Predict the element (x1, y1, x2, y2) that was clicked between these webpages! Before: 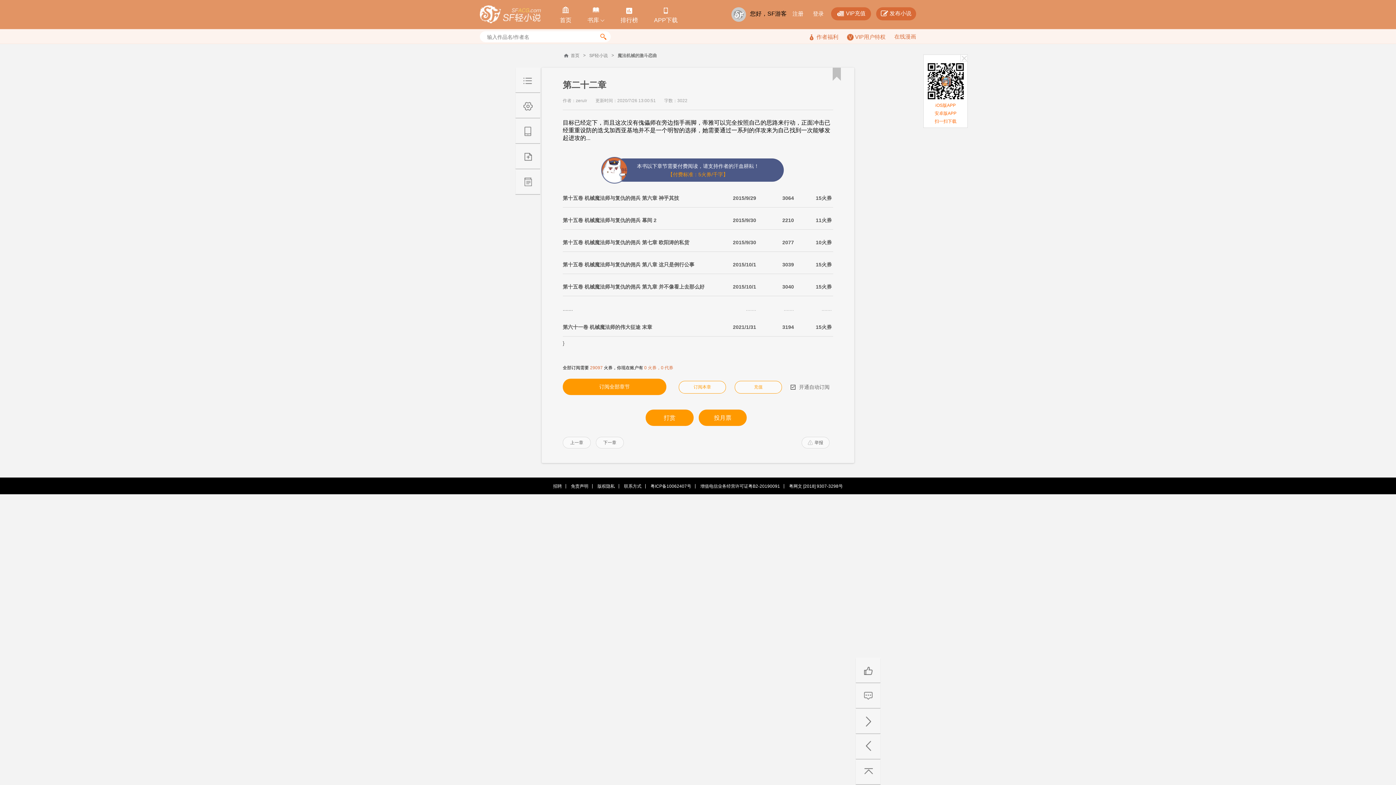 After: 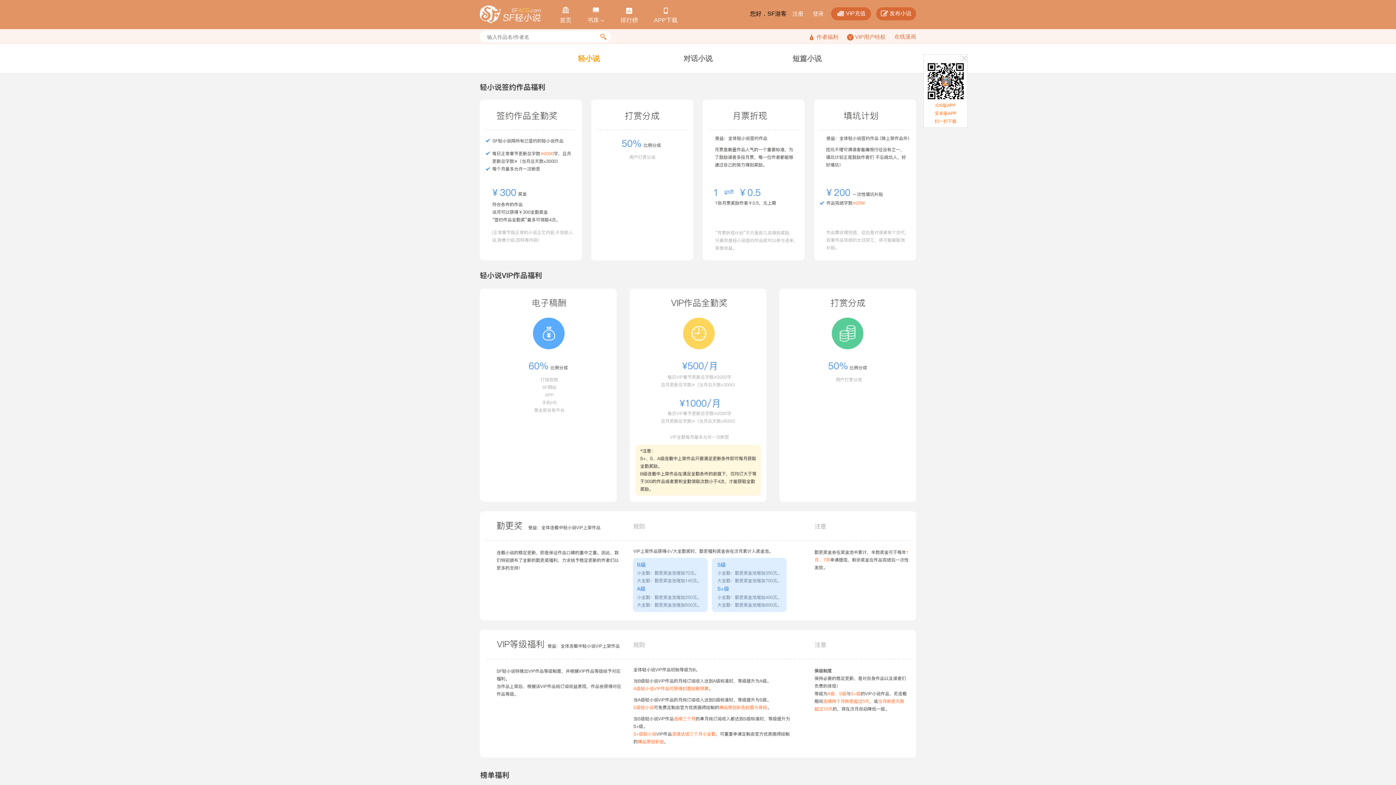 Action: bbox: (808, 33, 840, 39) label:  作者福利 